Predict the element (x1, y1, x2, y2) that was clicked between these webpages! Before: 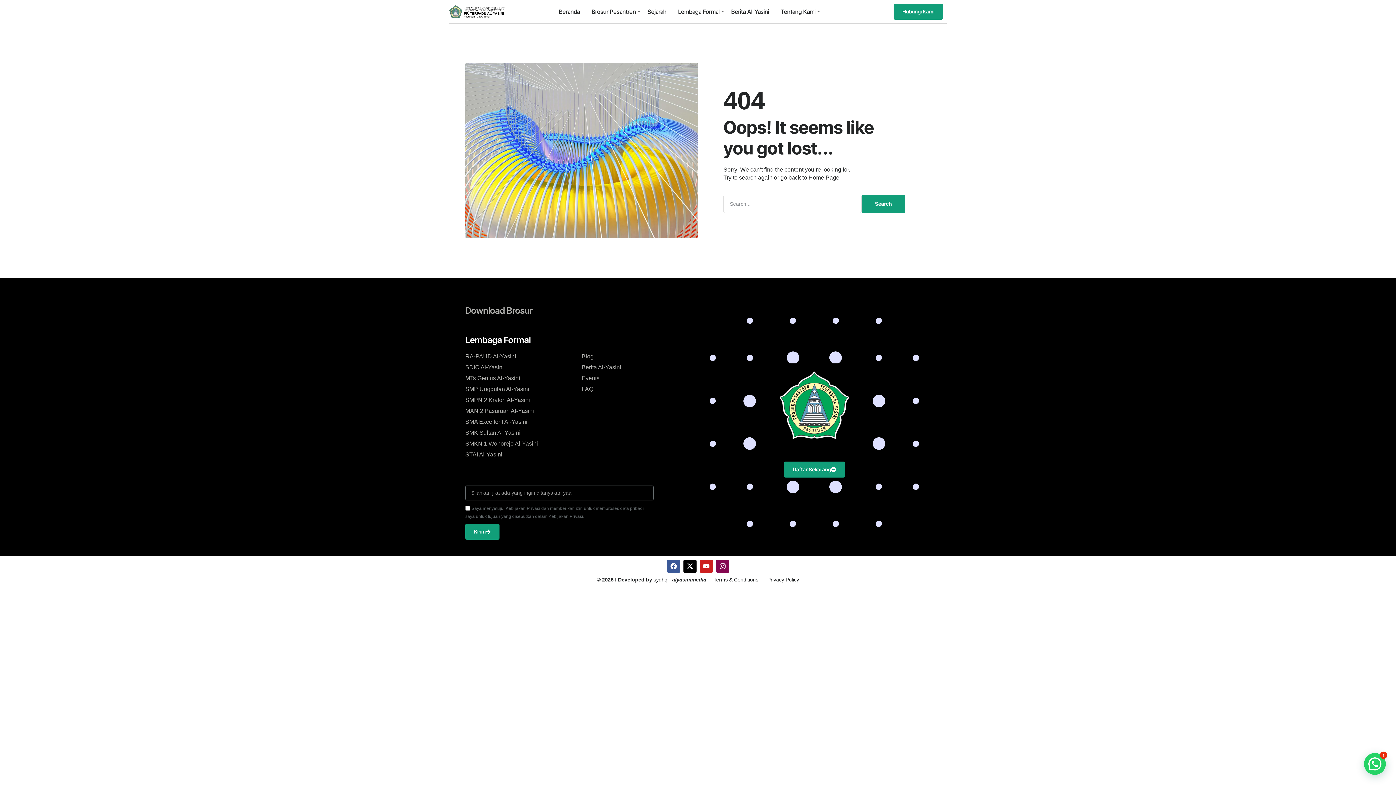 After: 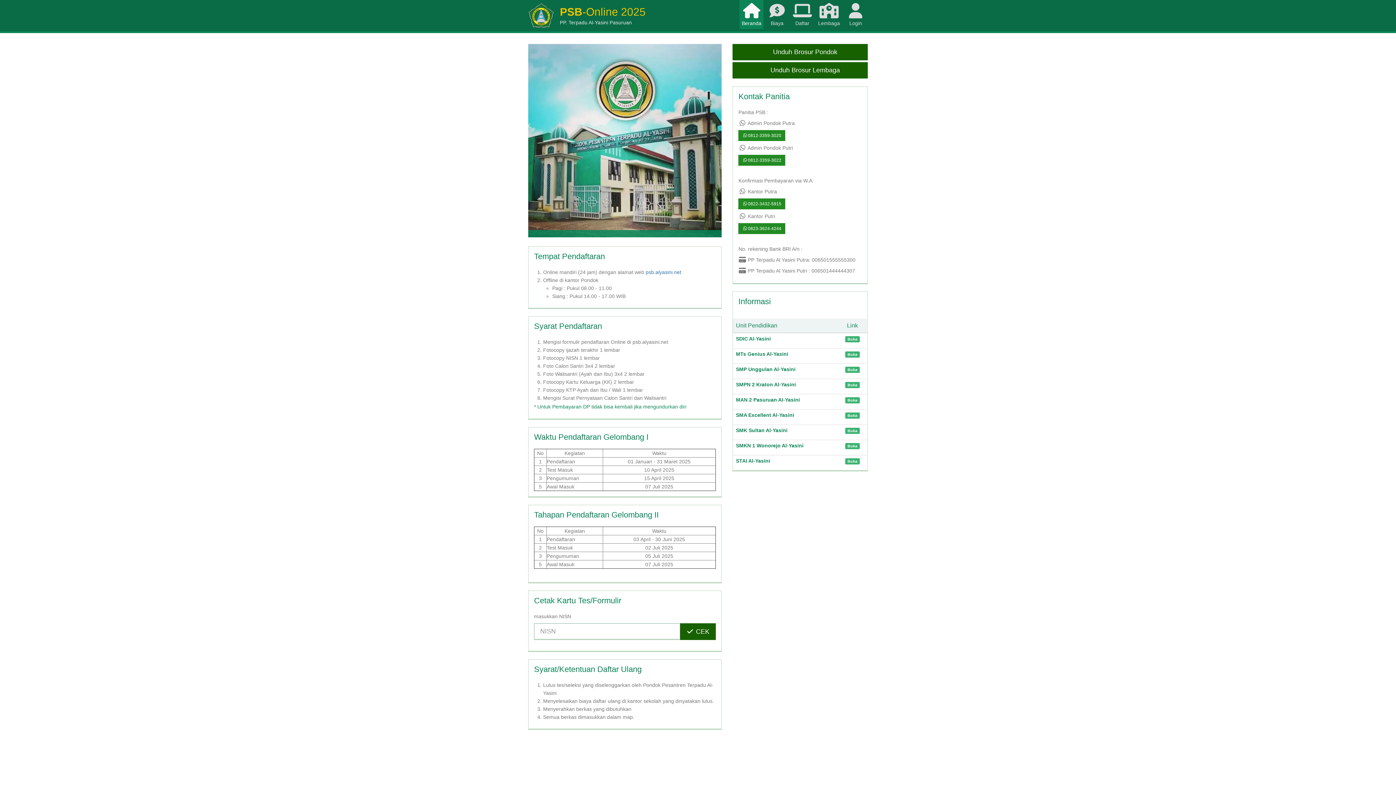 Action: bbox: (780, 370, 849, 439)